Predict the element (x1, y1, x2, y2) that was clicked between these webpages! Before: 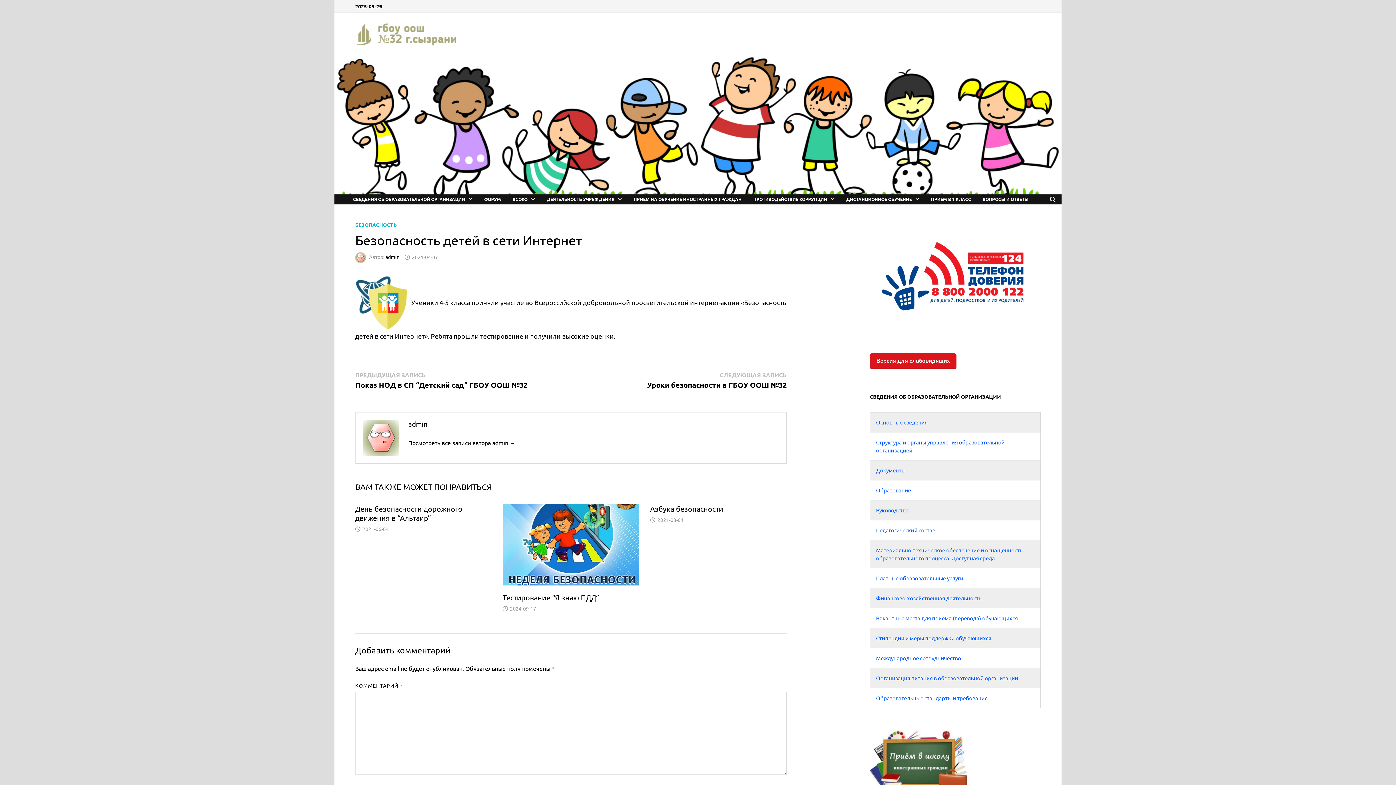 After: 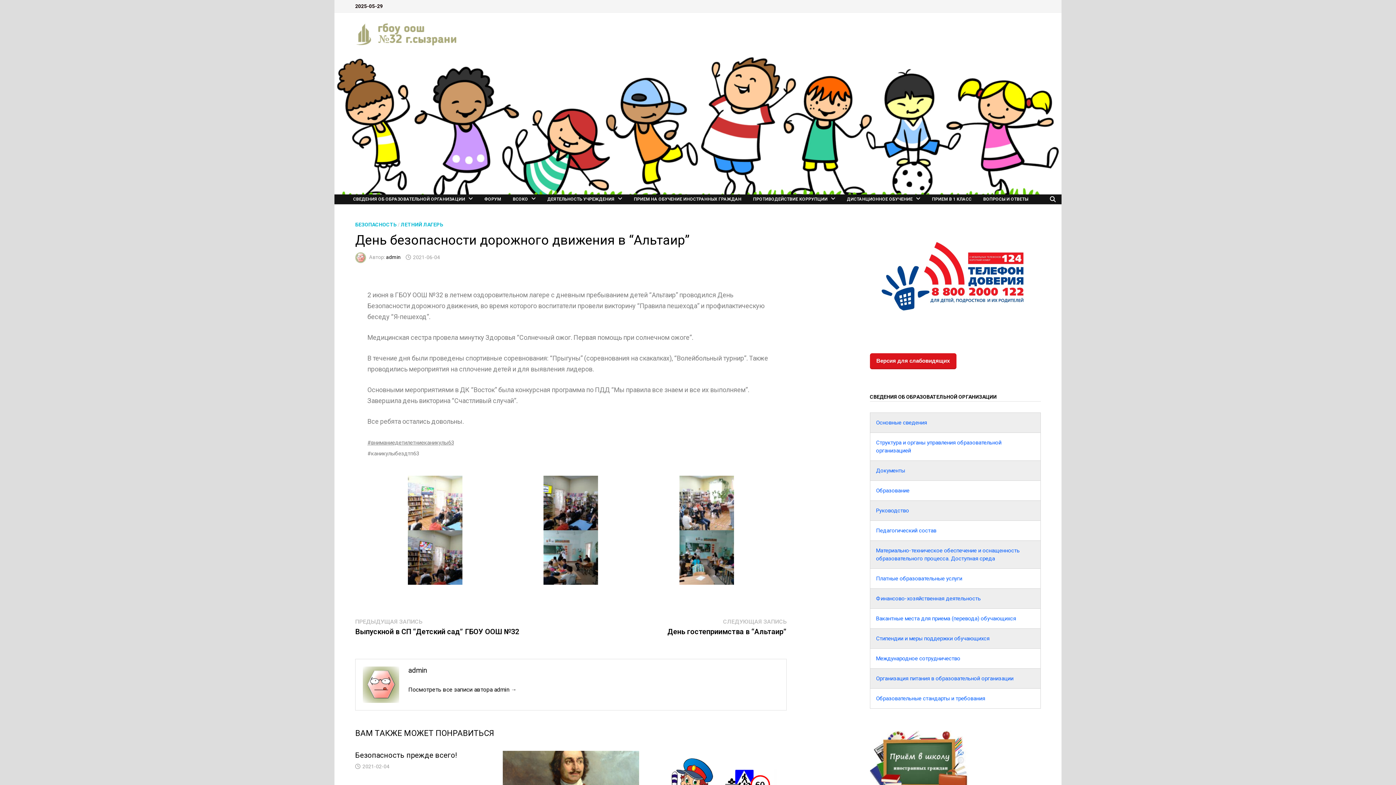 Action: bbox: (355, 504, 462, 522) label: День безопасности дорожного движения в “Альтаир”